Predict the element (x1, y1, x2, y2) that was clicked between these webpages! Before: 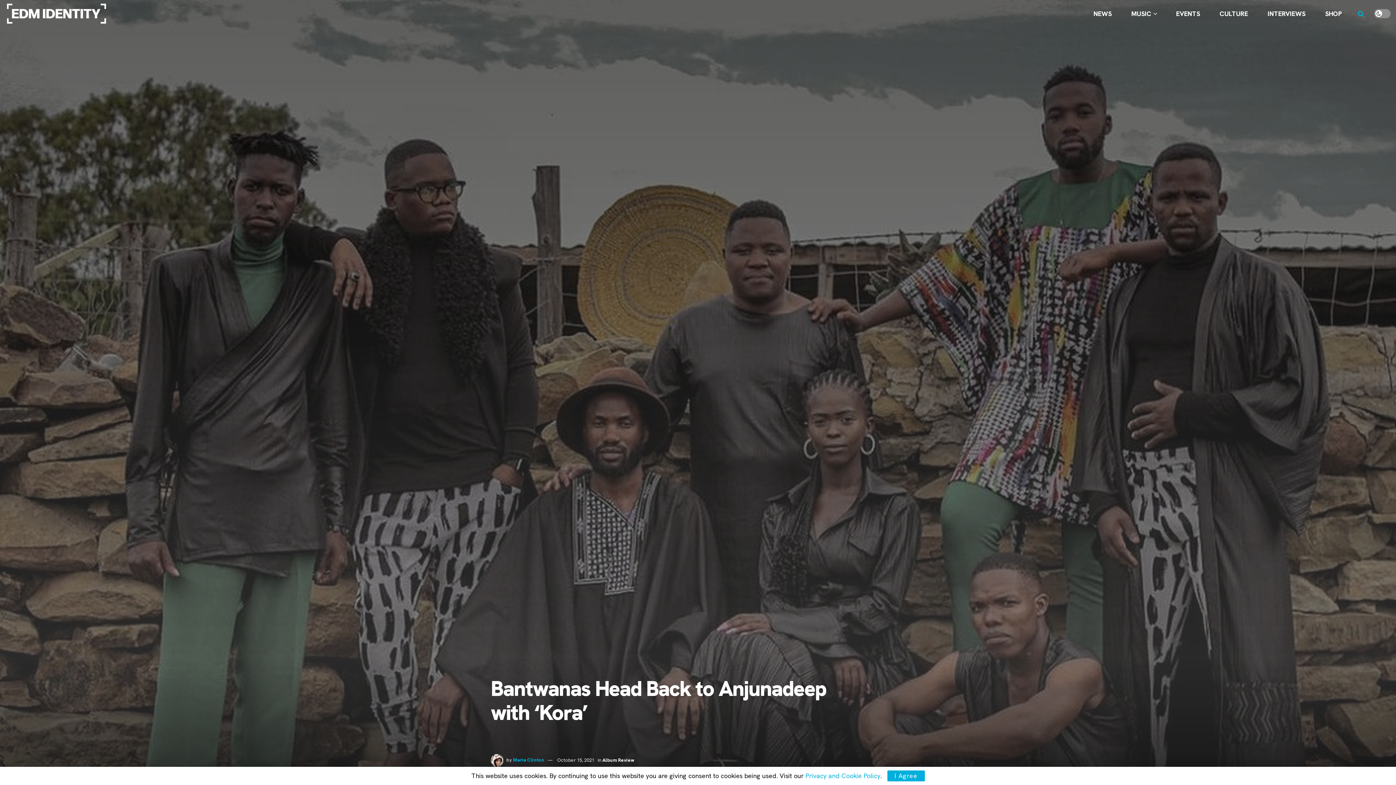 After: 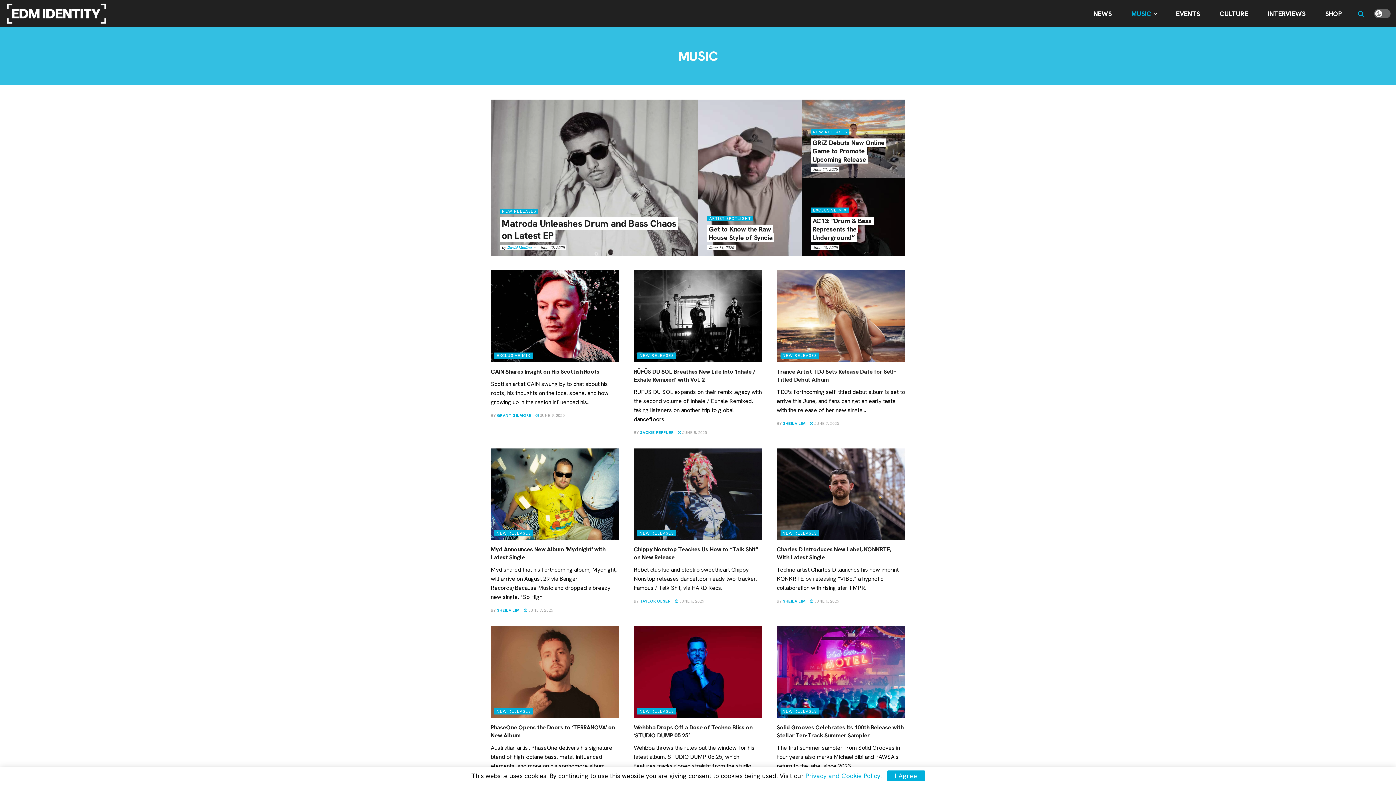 Action: label: MUSIC bbox: (1125, 4, 1162, 22)